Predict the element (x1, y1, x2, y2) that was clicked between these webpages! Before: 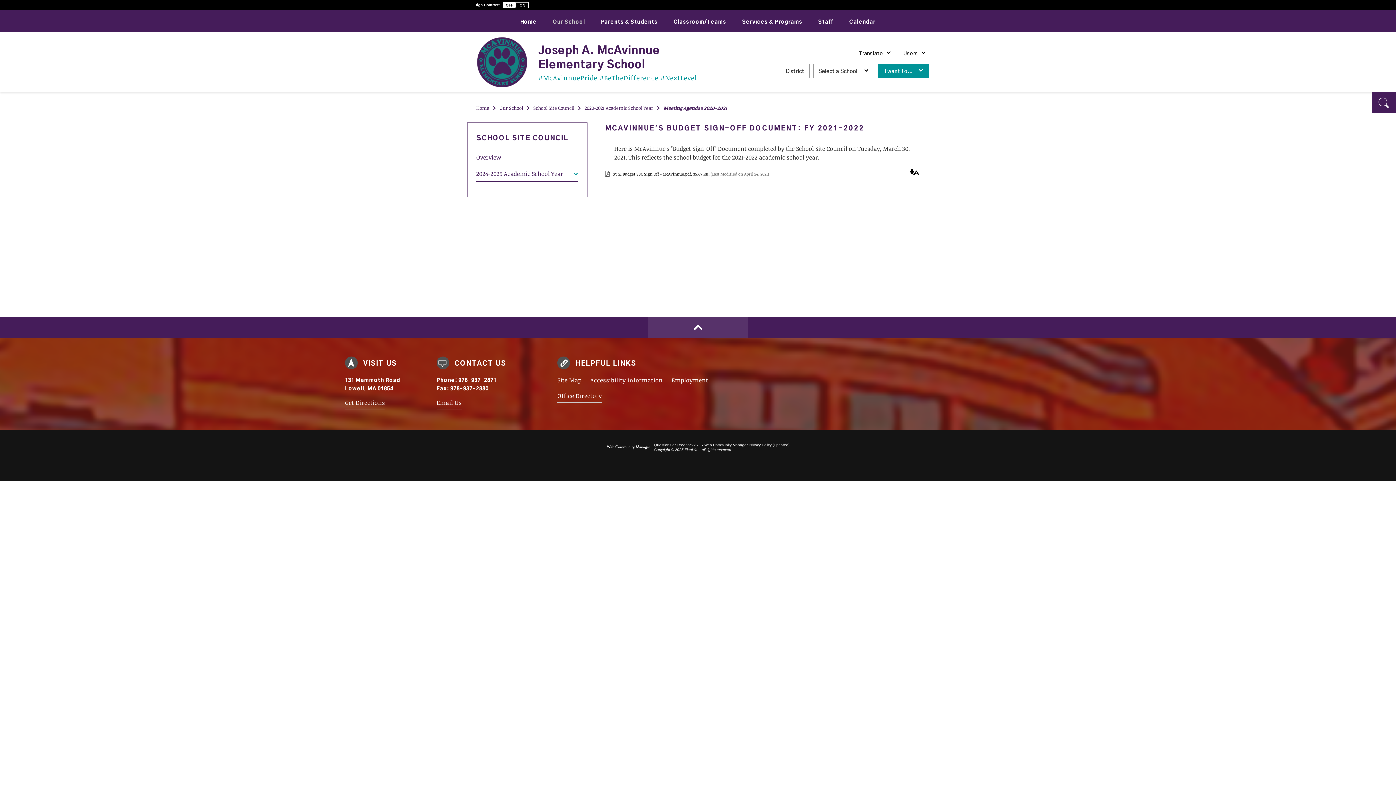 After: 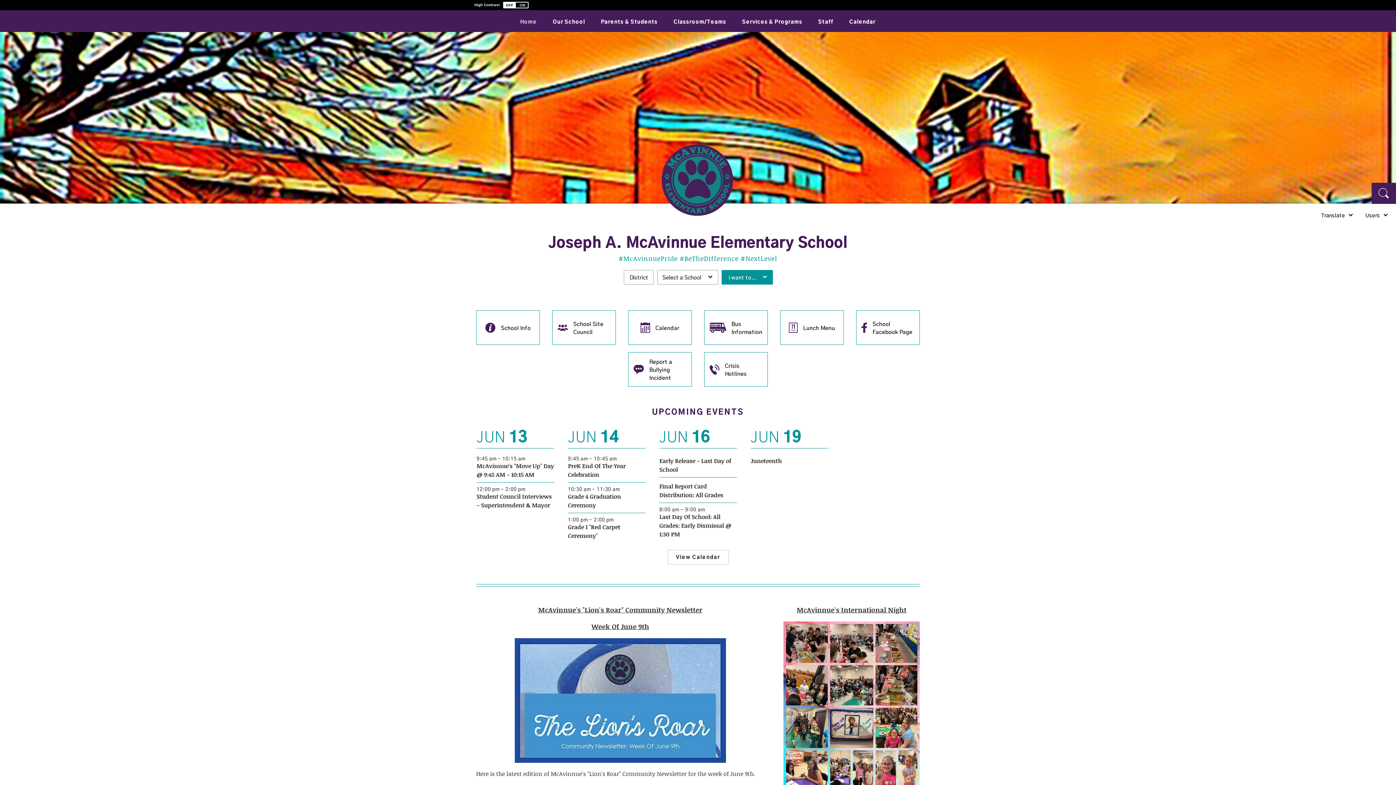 Action: bbox: (476, 36, 527, 87)